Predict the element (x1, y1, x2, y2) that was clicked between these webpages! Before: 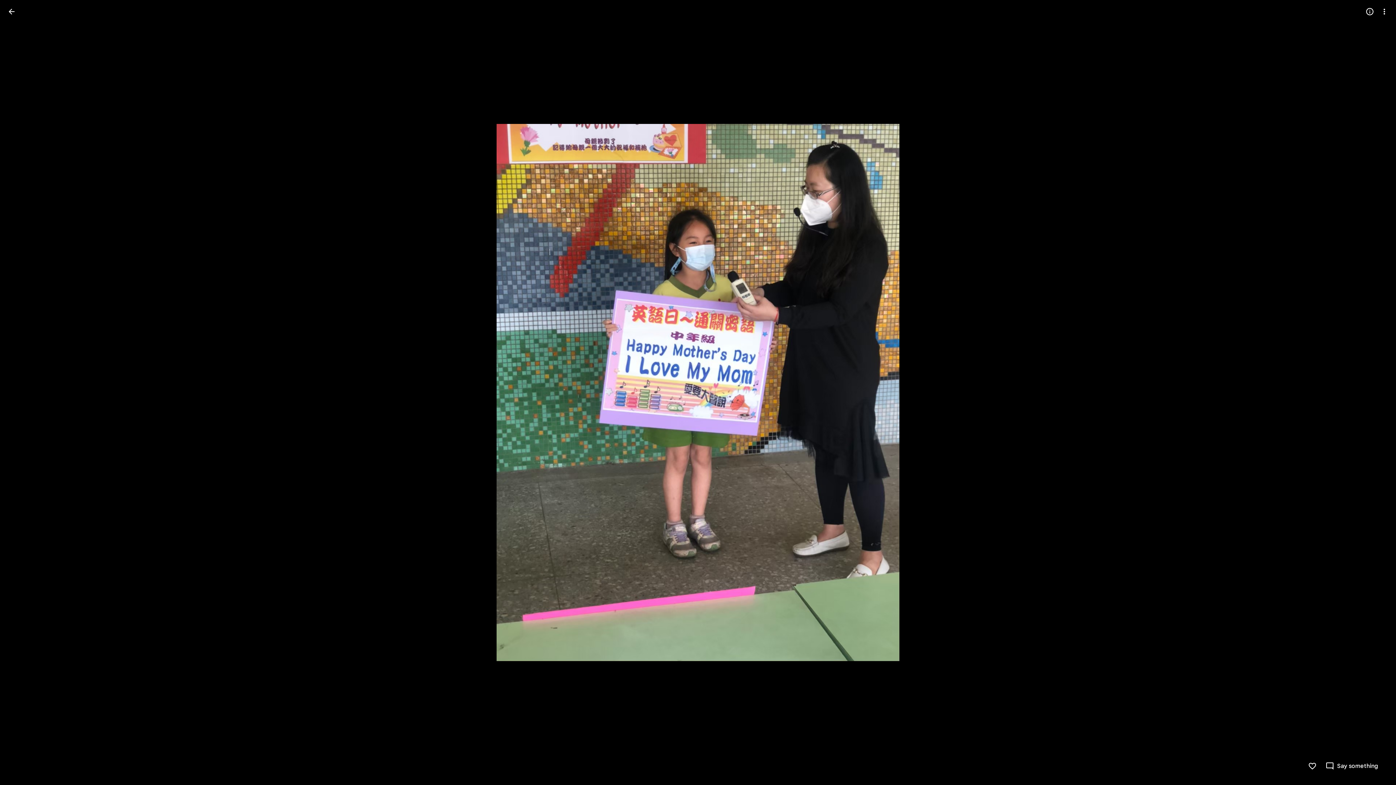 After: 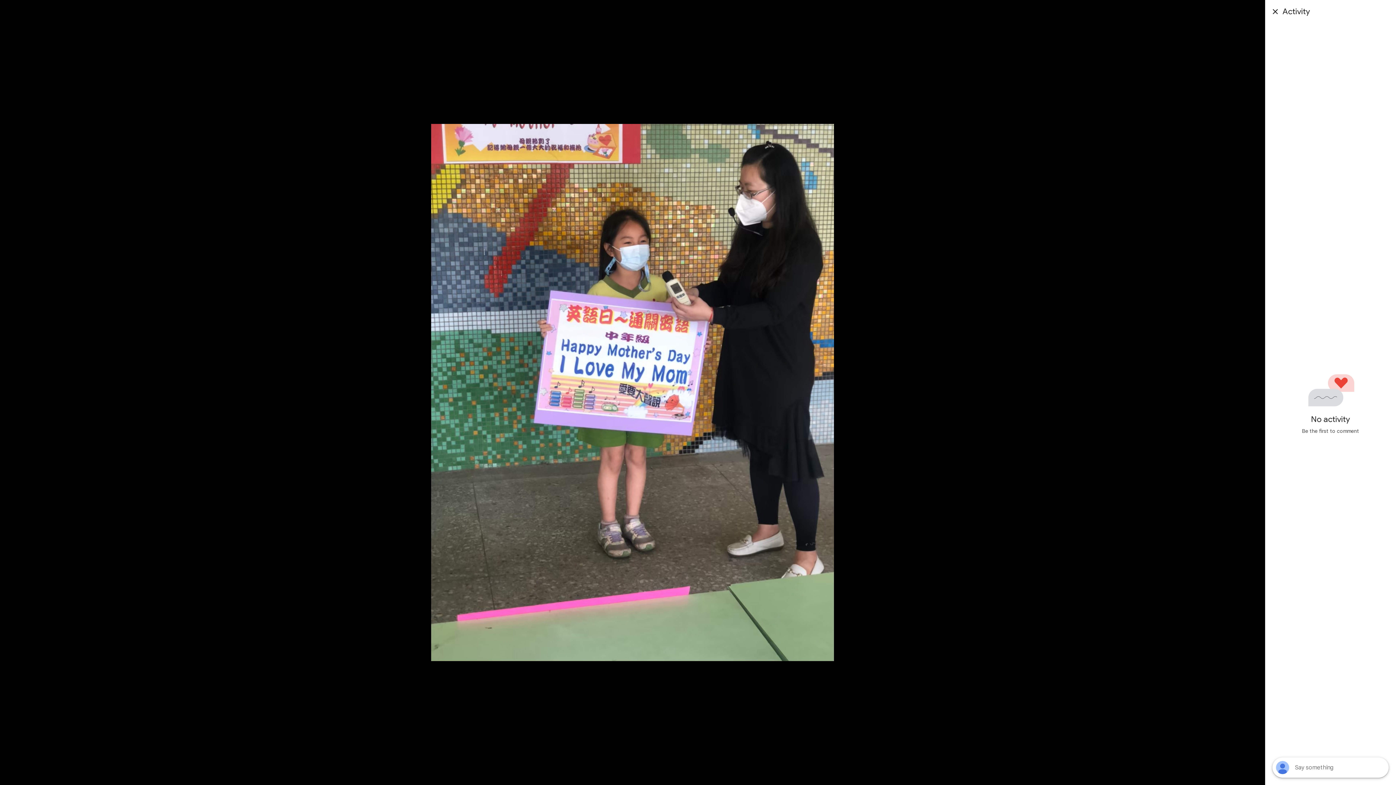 Action: bbox: (1325, 762, 1378, 770) label: Say something